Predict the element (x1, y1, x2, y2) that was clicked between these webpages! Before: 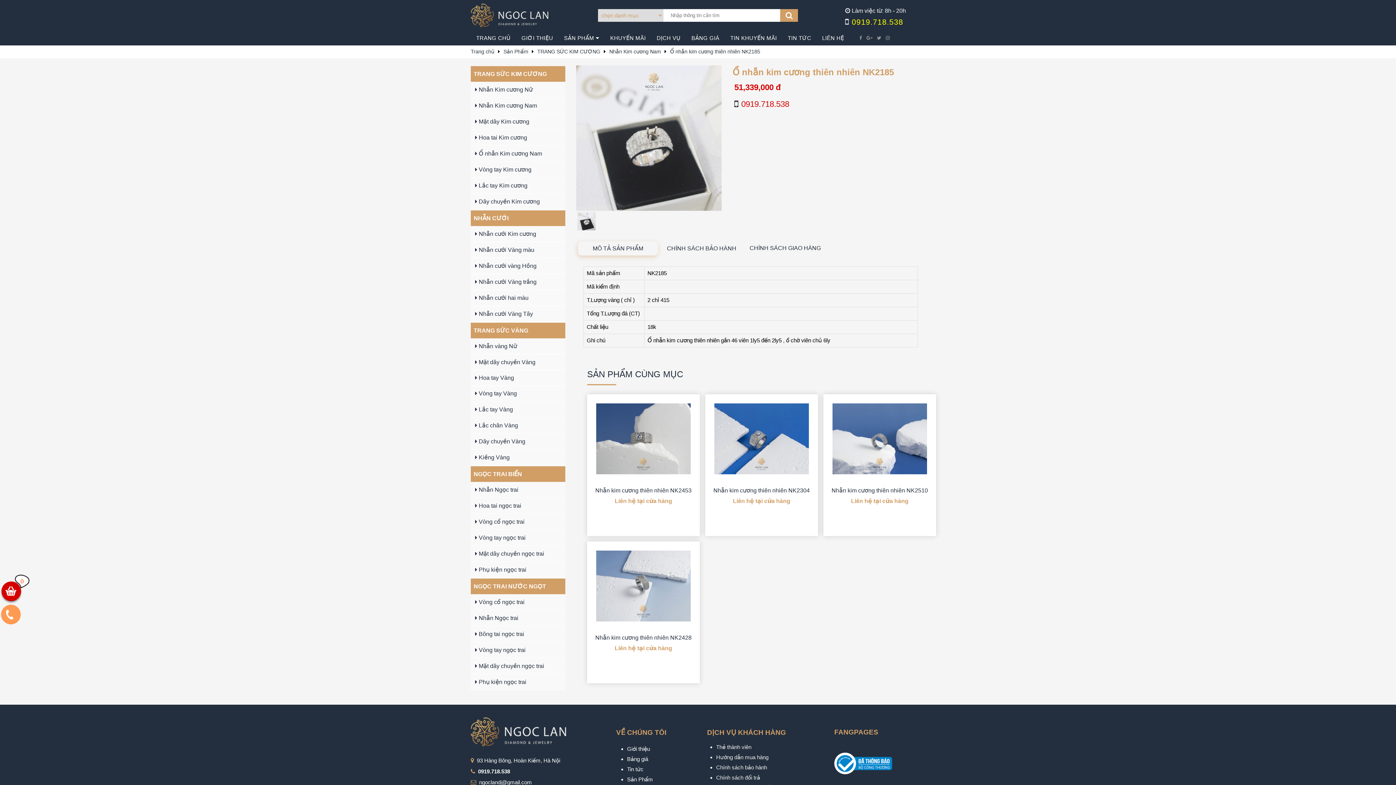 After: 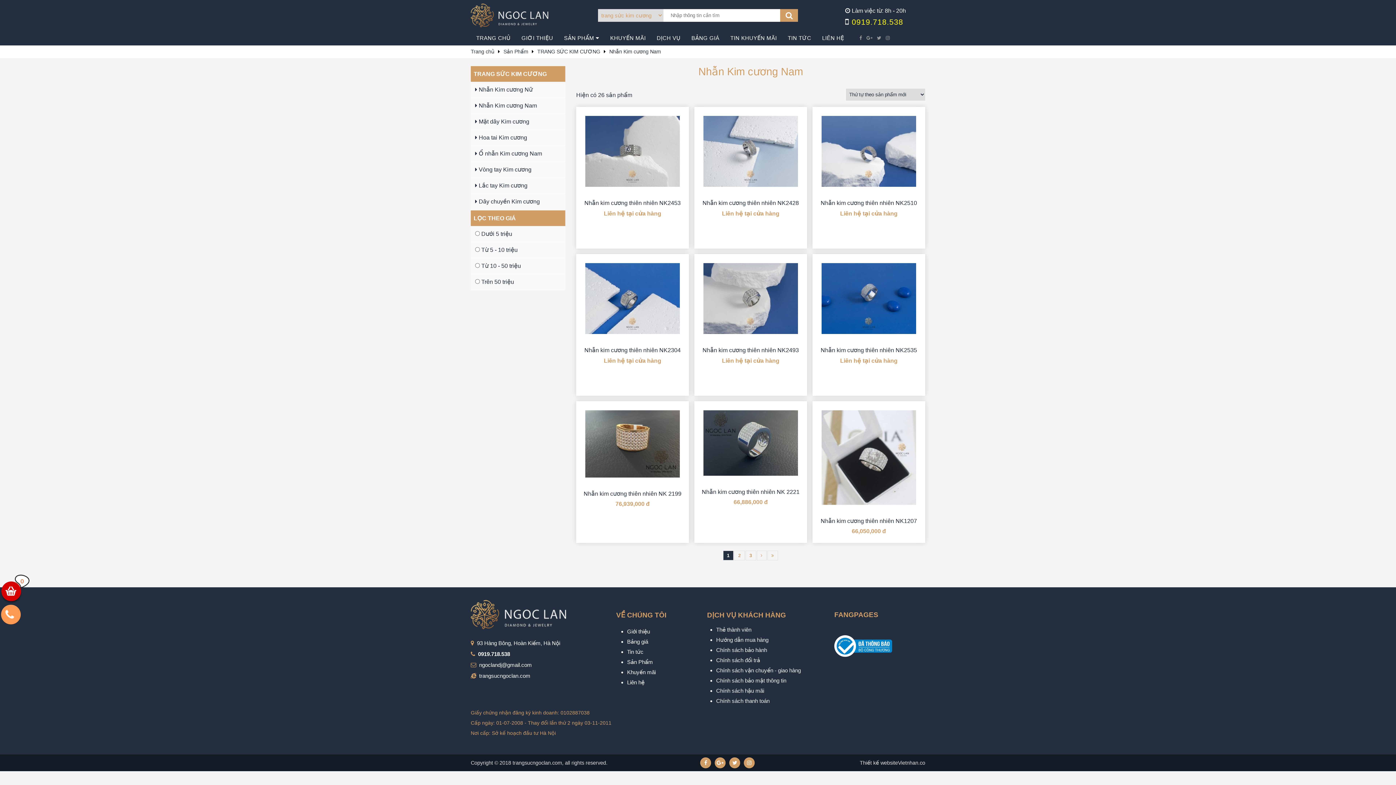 Action: label: Nhẫn Kim cương Nam bbox: (609, 48, 661, 54)